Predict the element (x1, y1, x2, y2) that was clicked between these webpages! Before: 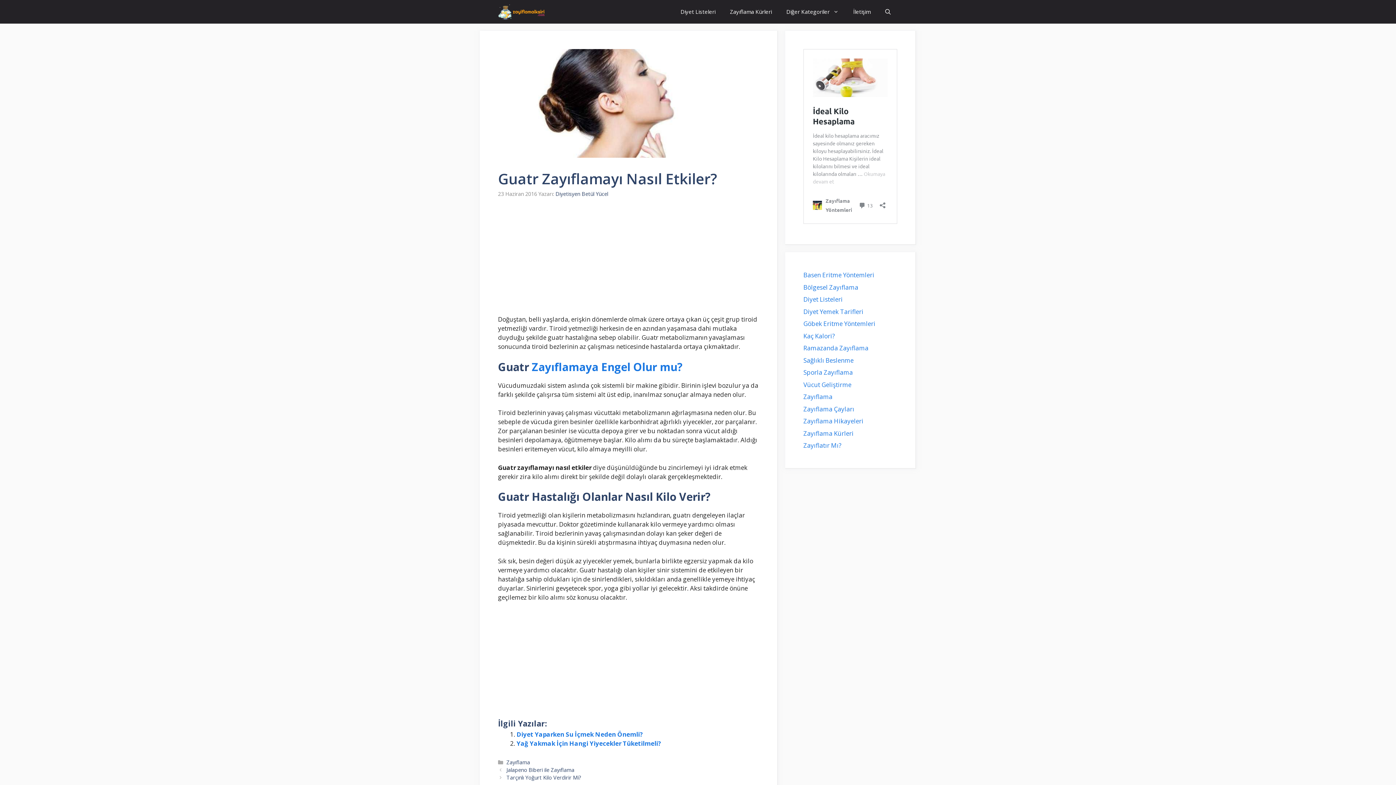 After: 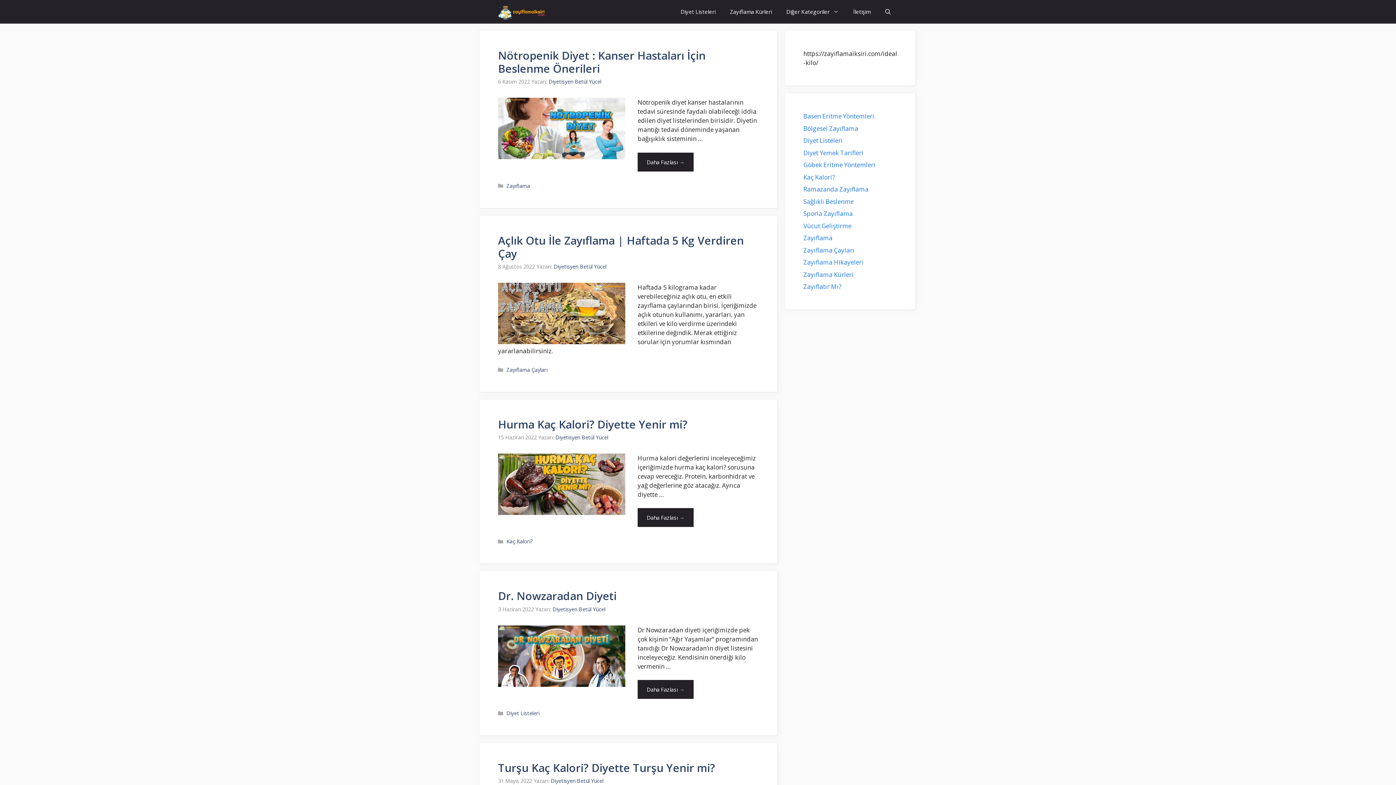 Action: bbox: (779, 0, 846, 23) label: Diğer Kategoriler